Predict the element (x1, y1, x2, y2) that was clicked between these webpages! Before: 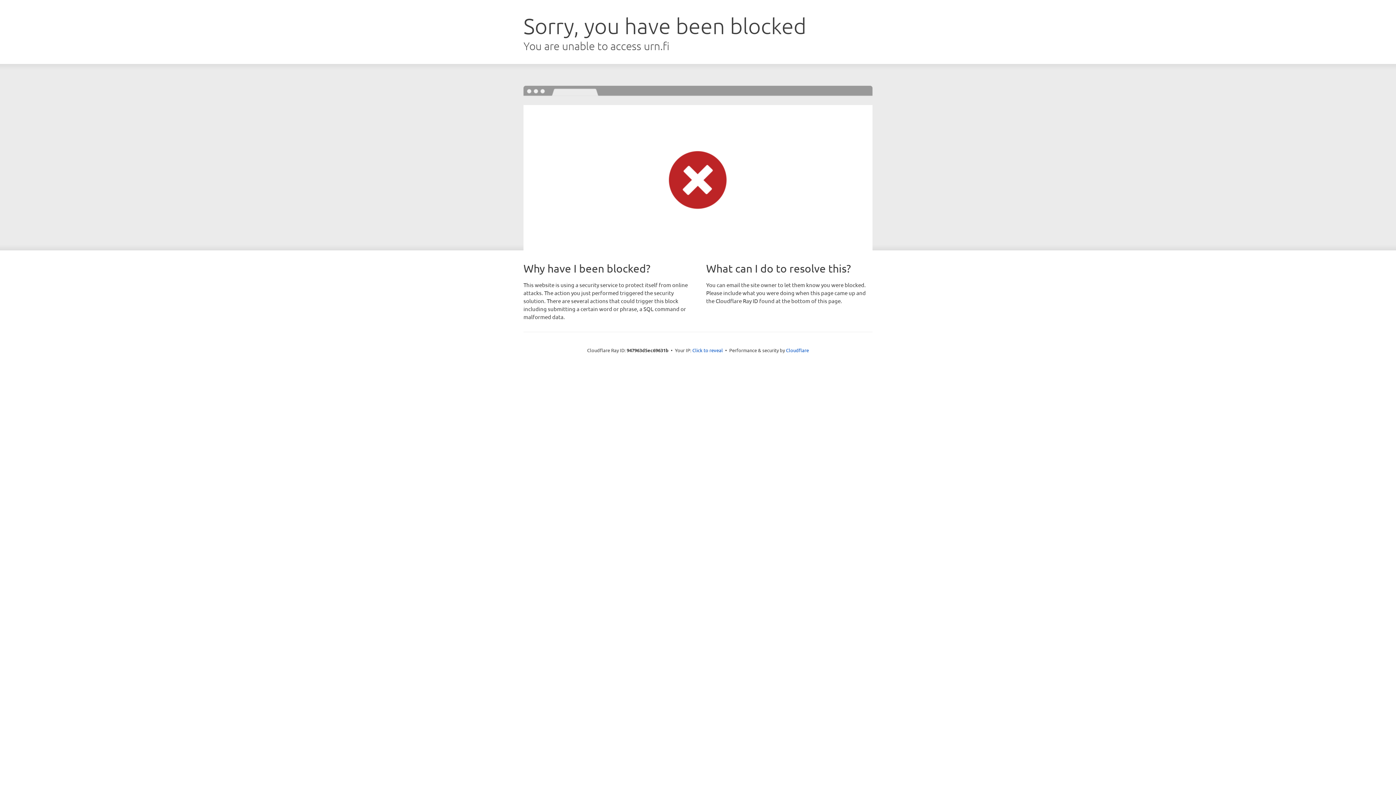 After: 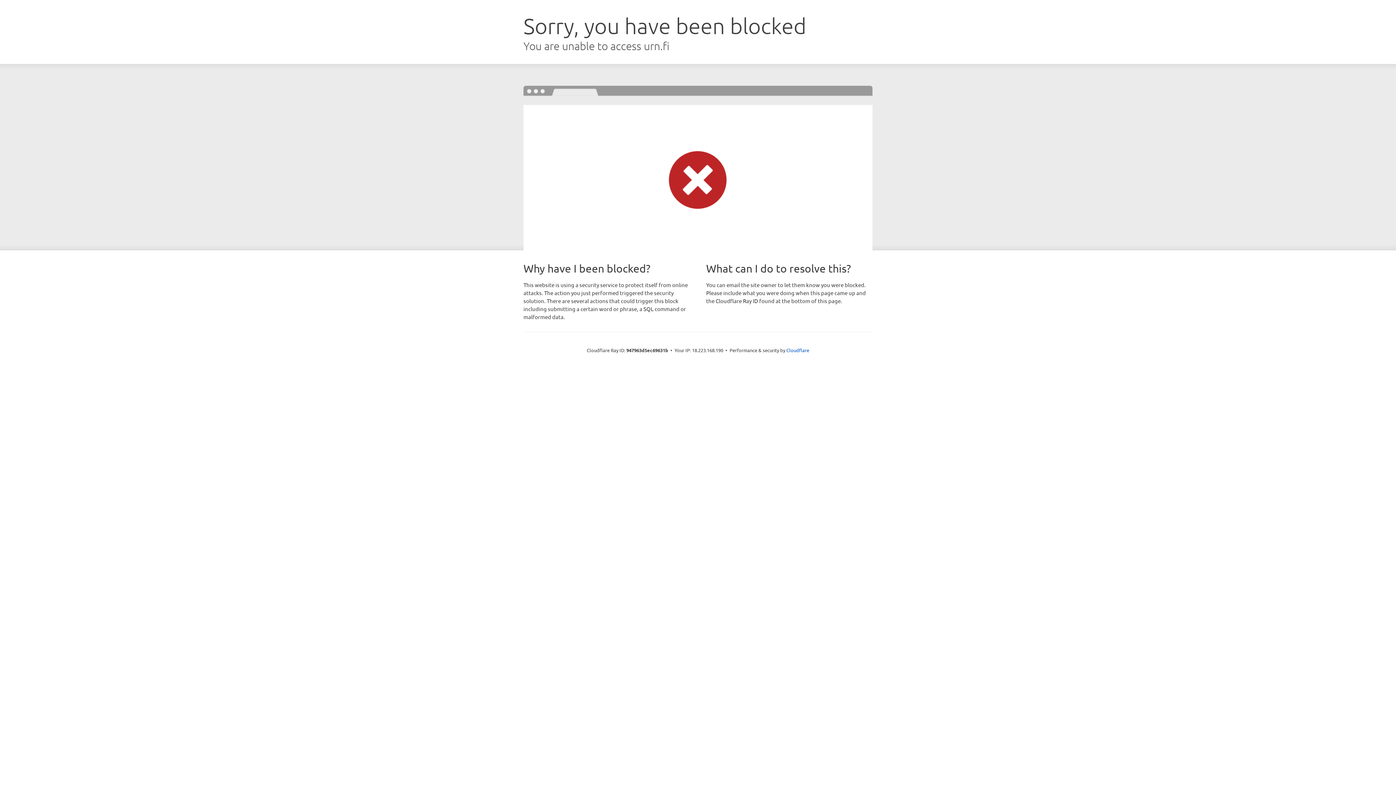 Action: label: Click to reveal bbox: (692, 346, 723, 353)